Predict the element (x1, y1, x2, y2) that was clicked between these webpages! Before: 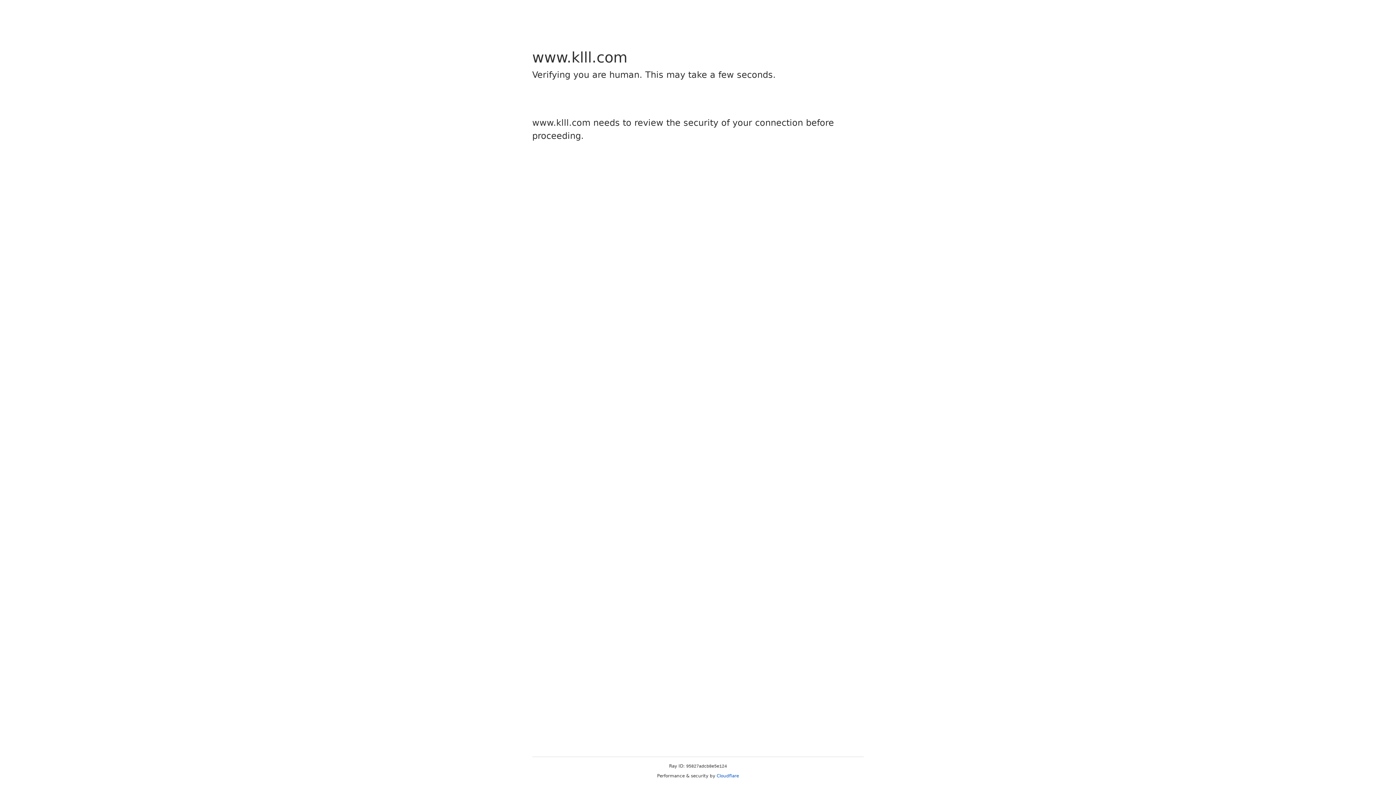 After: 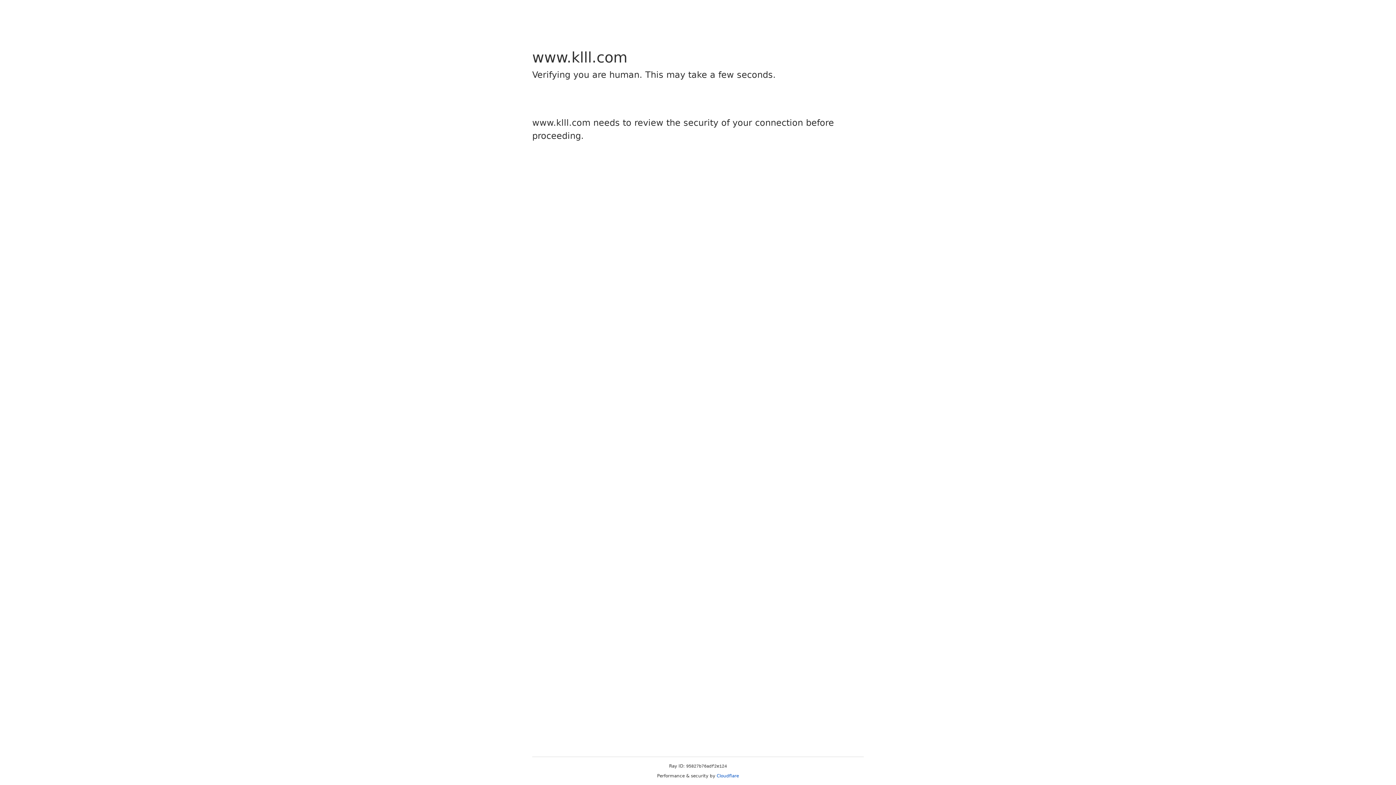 Action: bbox: (716, 773, 739, 778) label: Cloudflare